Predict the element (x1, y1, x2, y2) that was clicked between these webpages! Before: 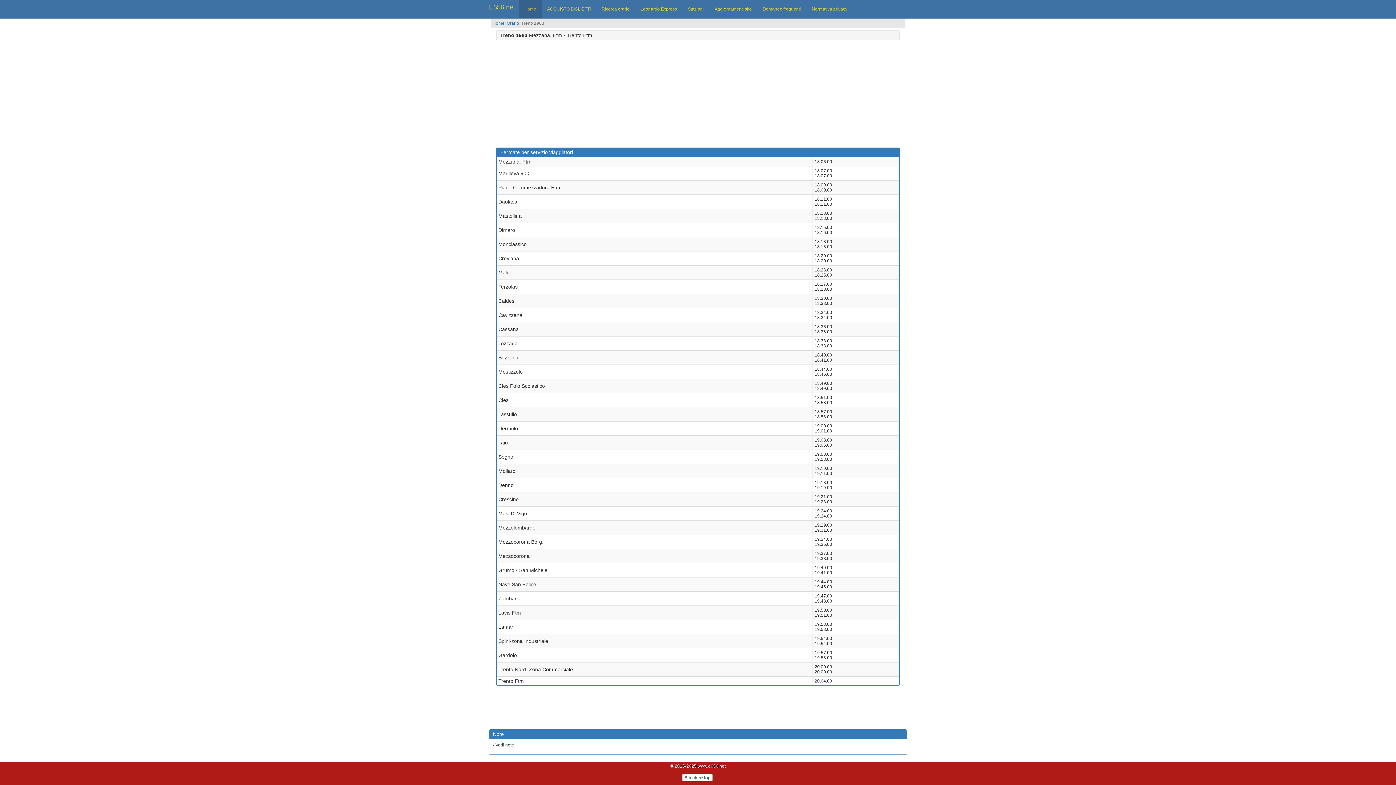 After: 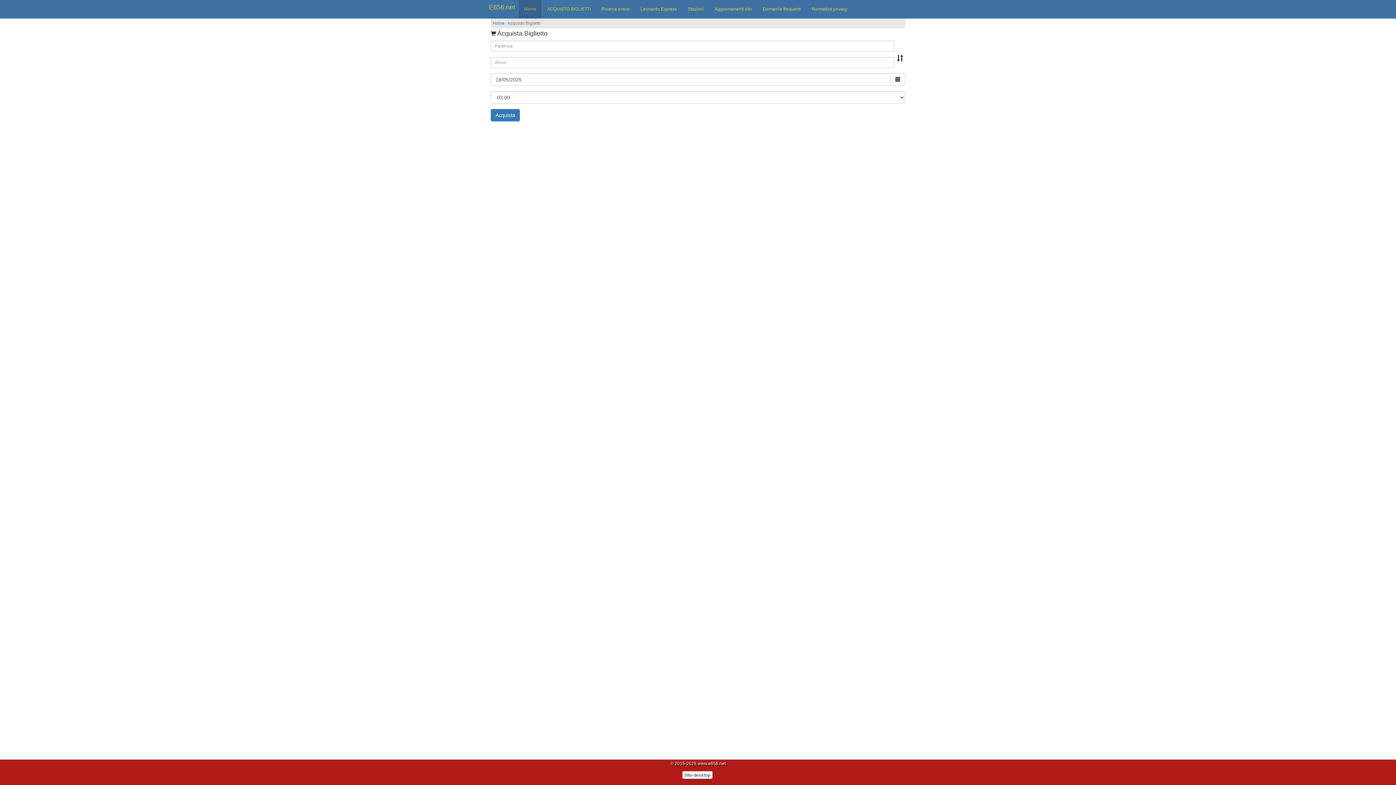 Action: bbox: (541, 0, 596, 18) label: ACQUISTO BIGLIETTI